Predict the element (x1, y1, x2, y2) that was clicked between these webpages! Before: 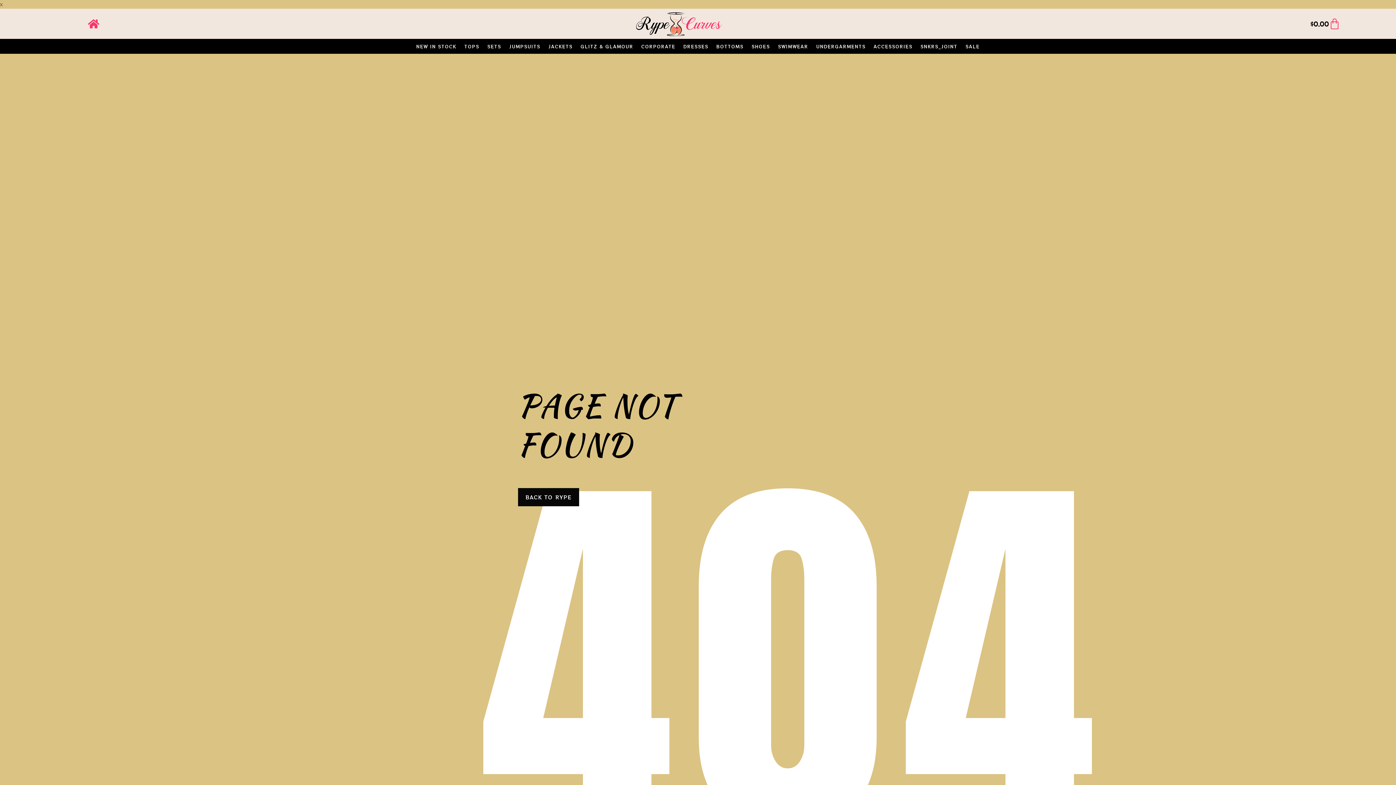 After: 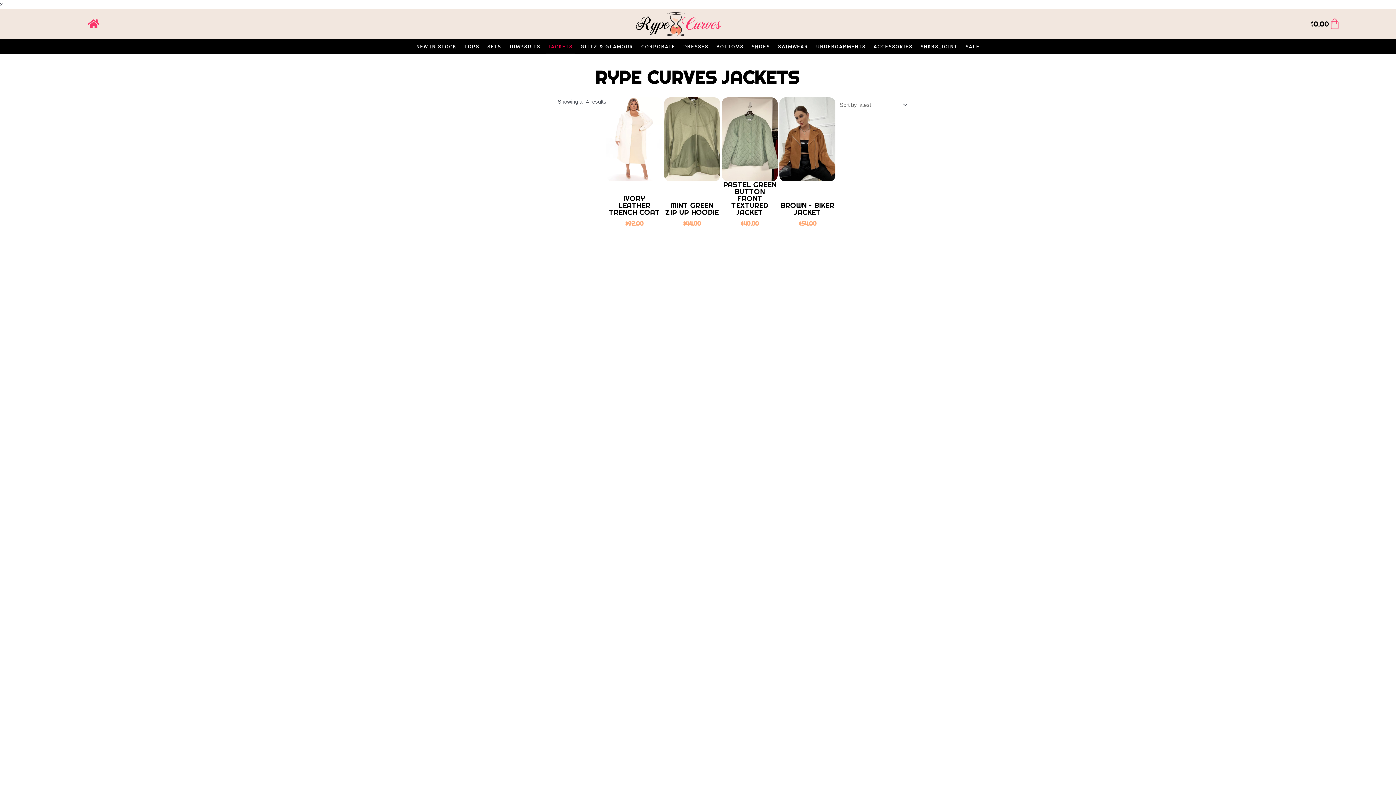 Action: bbox: (546, 38, 574, 53) label: JACKETS